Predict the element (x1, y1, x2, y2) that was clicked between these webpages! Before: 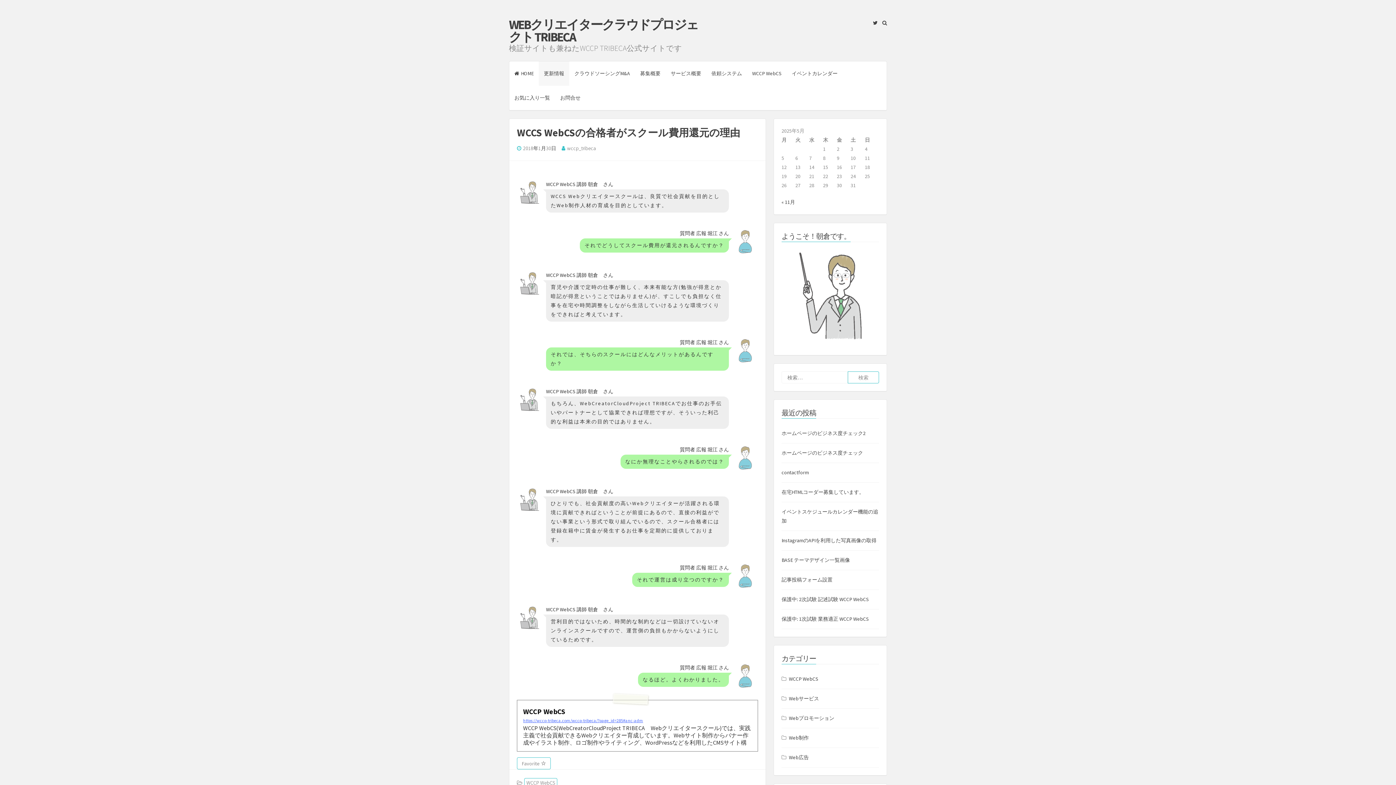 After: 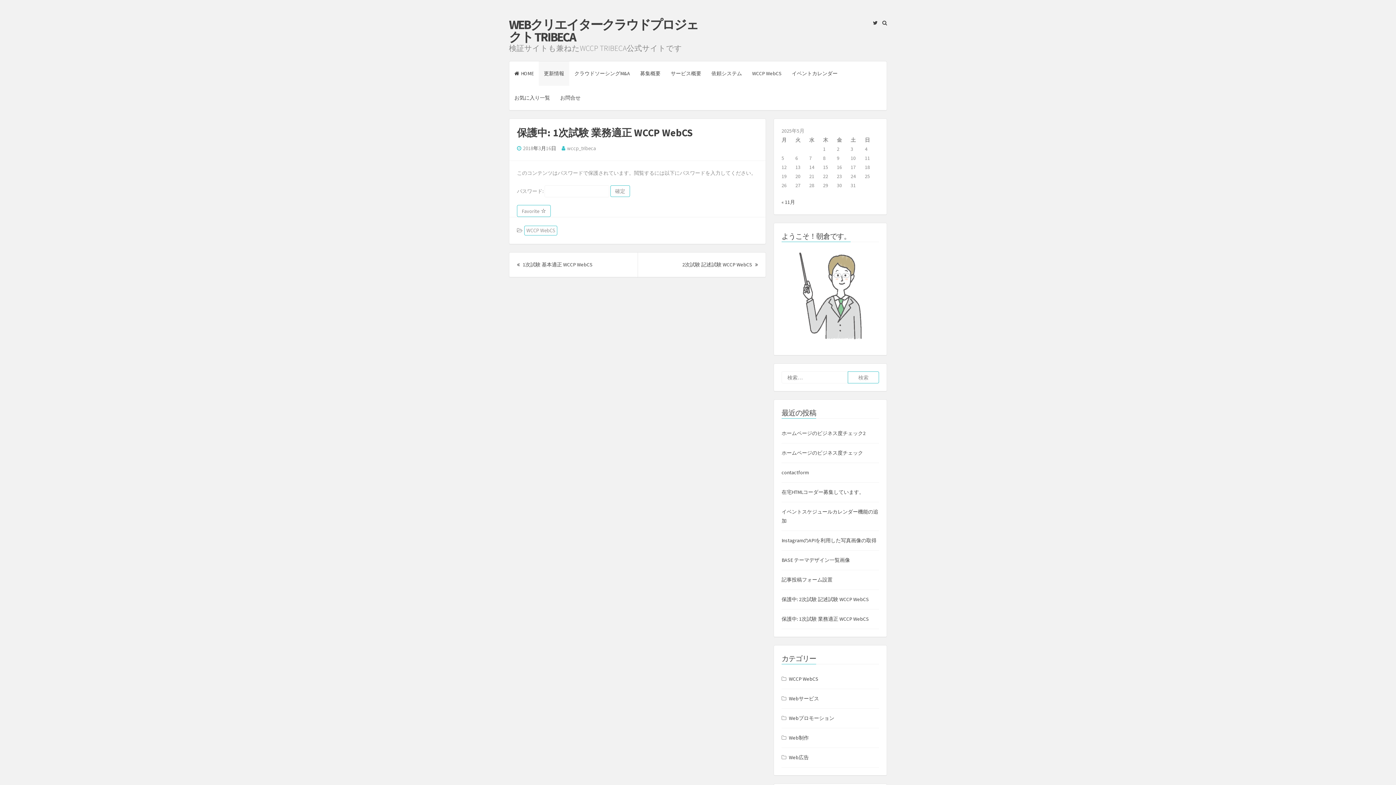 Action: bbox: (781, 616, 869, 622) label: 保護中: 1次試験 業務適正 WCCP WebCS